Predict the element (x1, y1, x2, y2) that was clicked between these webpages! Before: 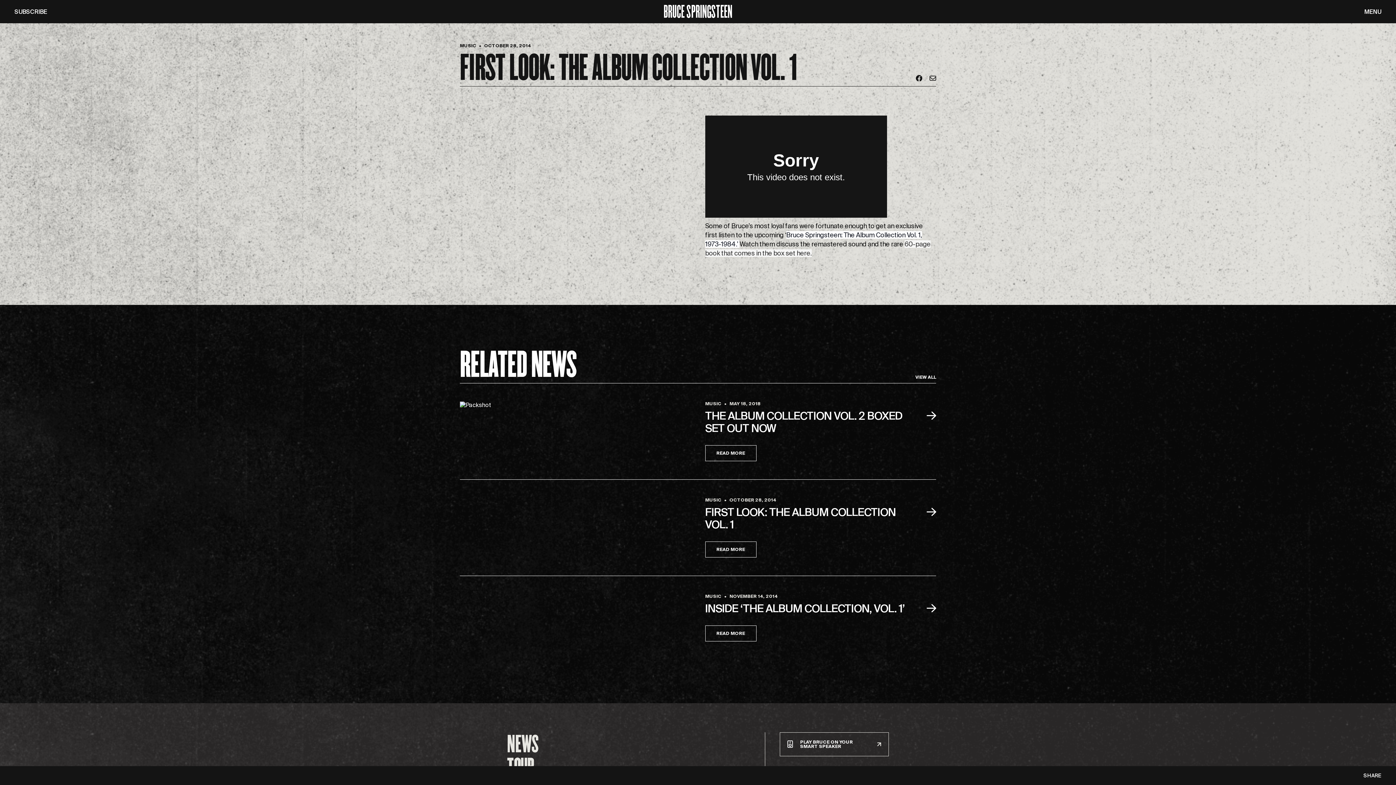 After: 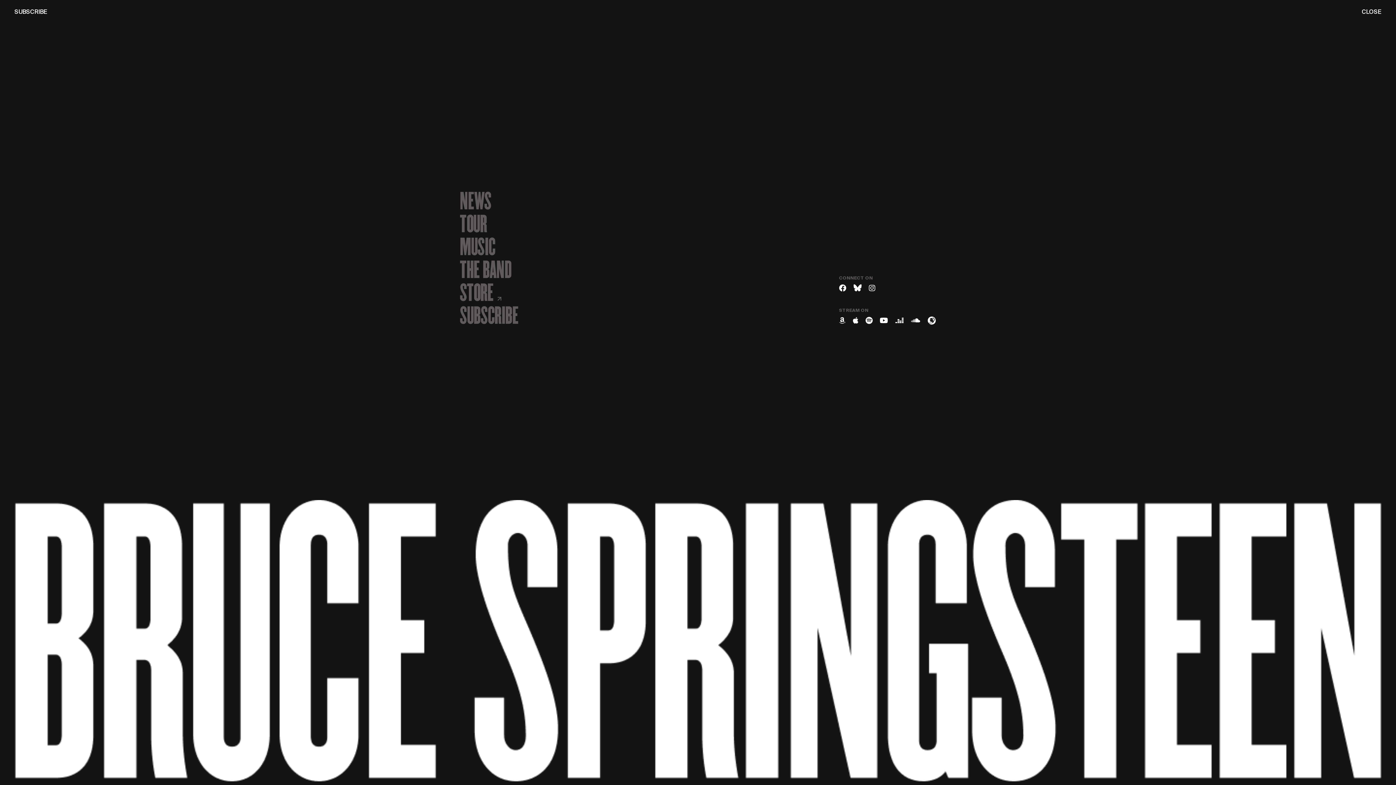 Action: label: MENU bbox: (1364, 8, 1381, 14)